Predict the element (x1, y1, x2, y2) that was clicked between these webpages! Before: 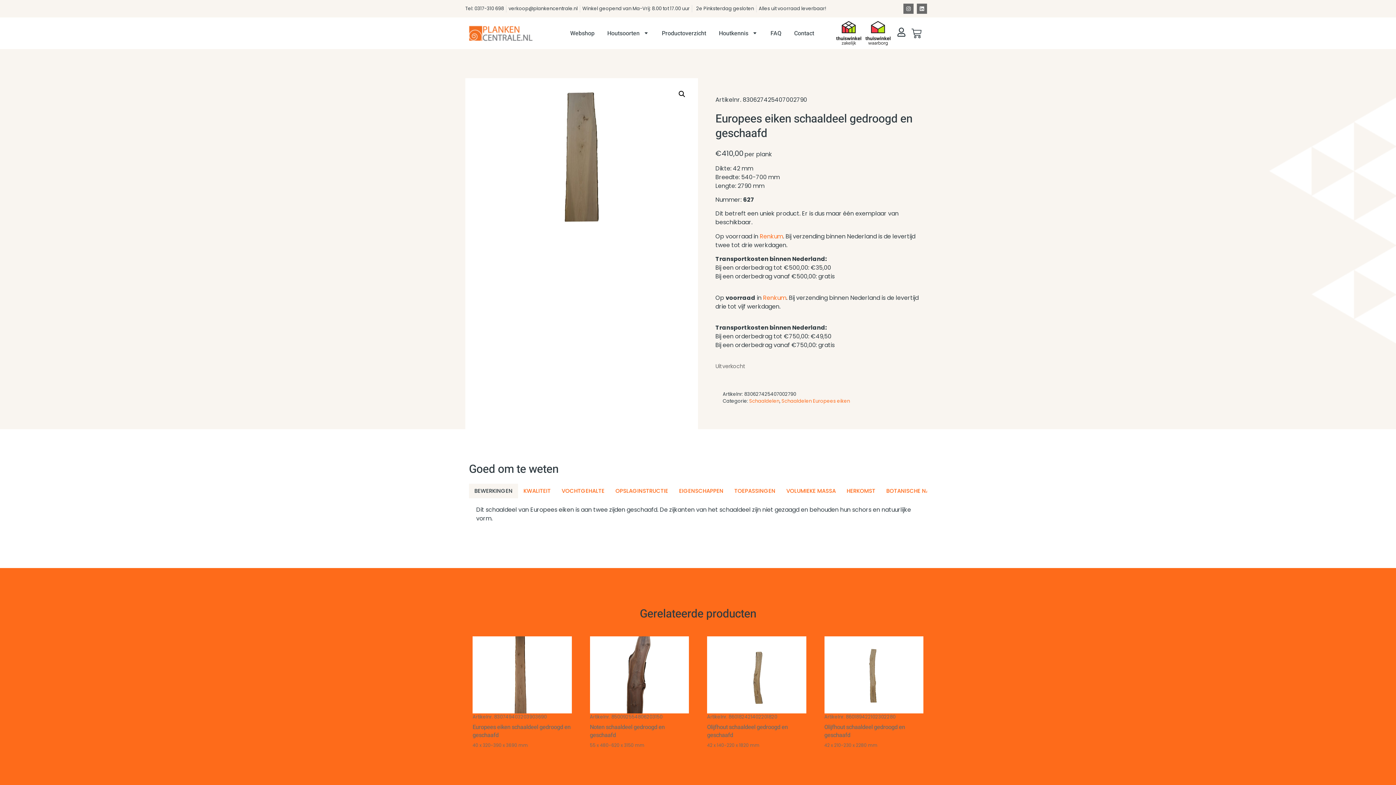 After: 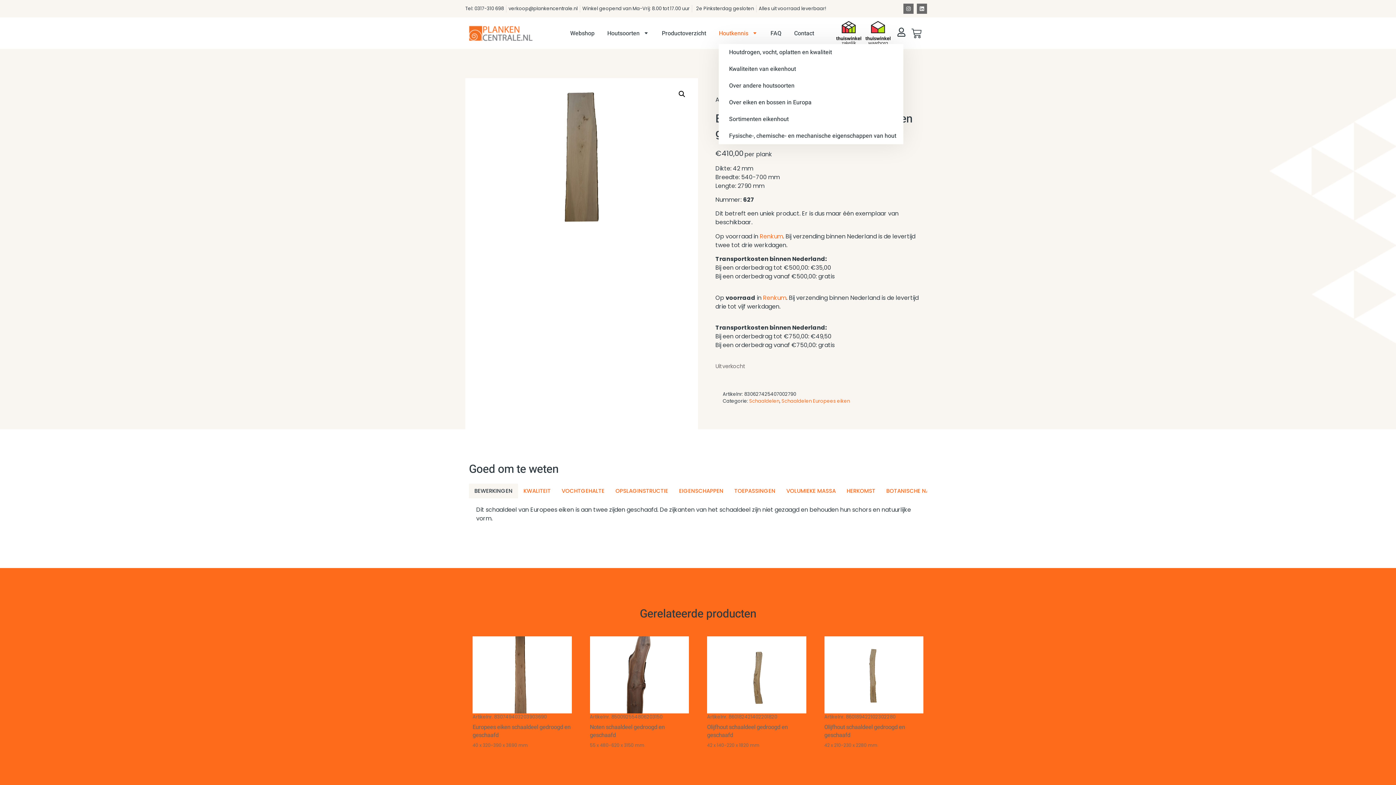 Action: label: Houtkennis bbox: (719, 23, 757, 43)